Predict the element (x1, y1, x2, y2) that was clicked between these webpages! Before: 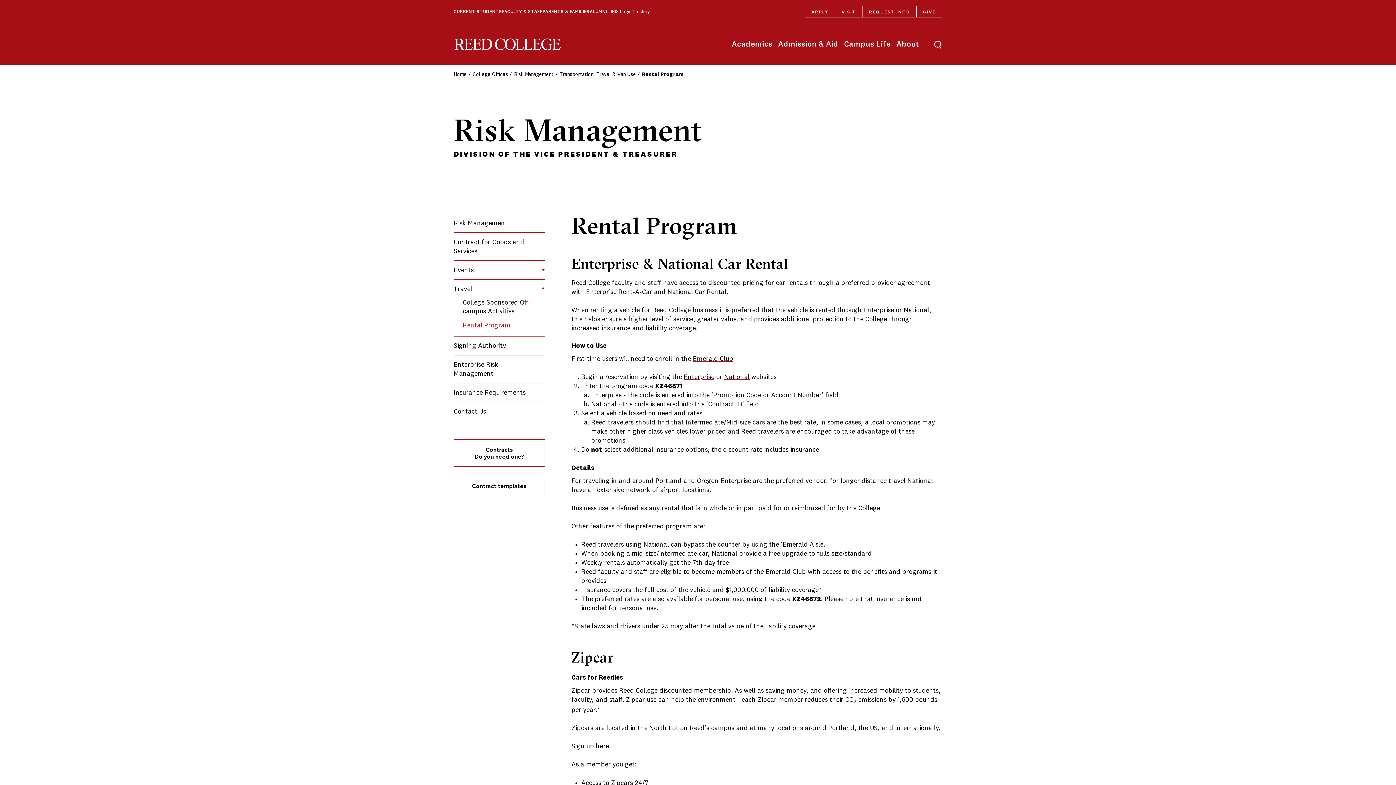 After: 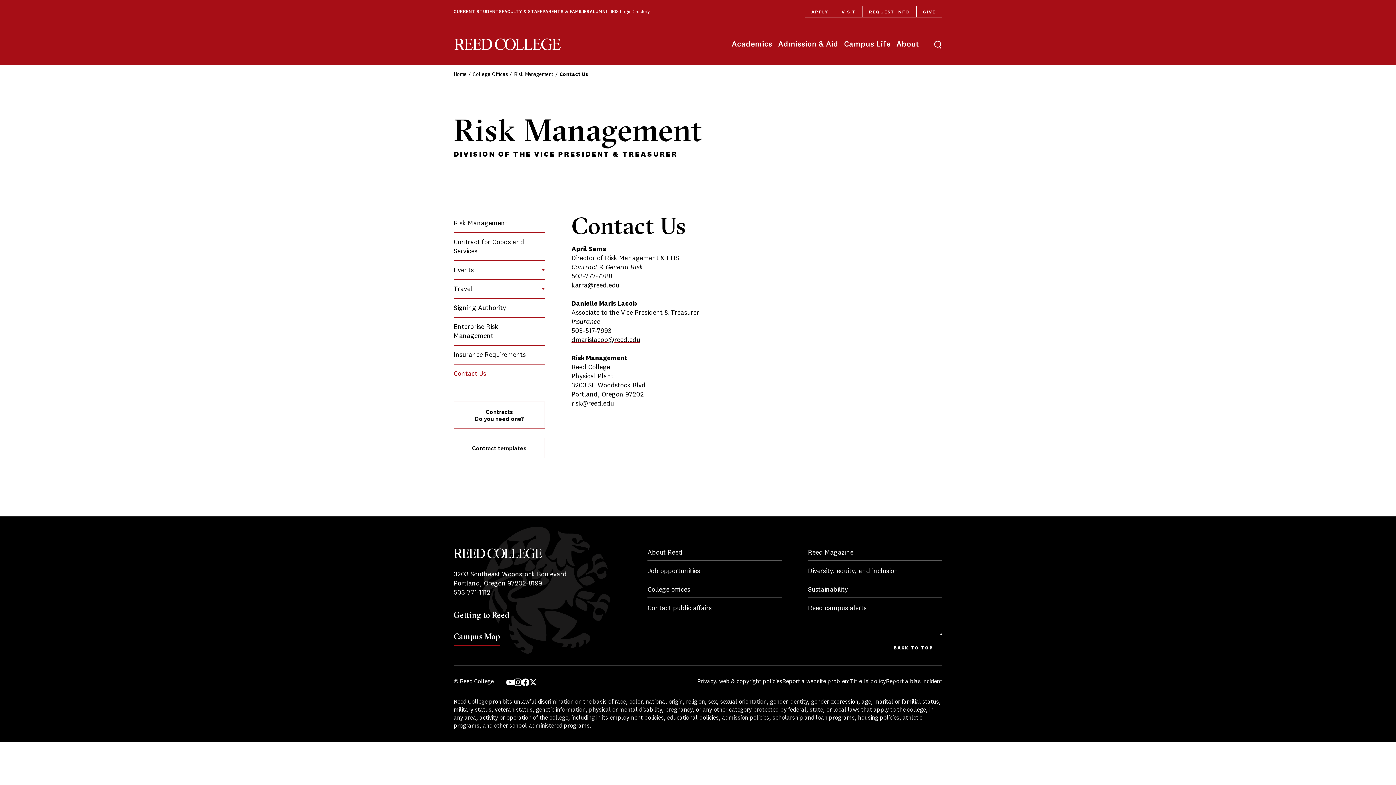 Action: label: Contact Us bbox: (453, 407, 486, 416)